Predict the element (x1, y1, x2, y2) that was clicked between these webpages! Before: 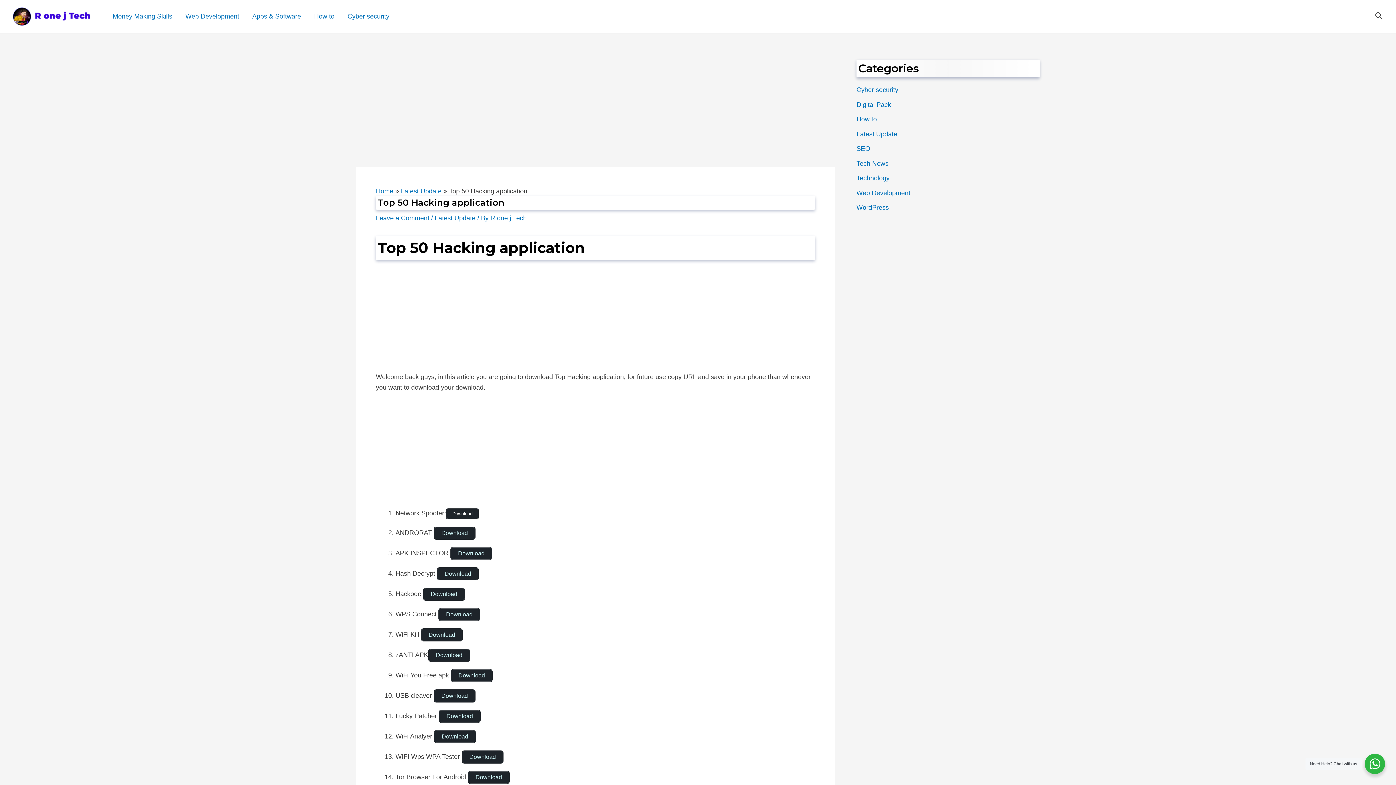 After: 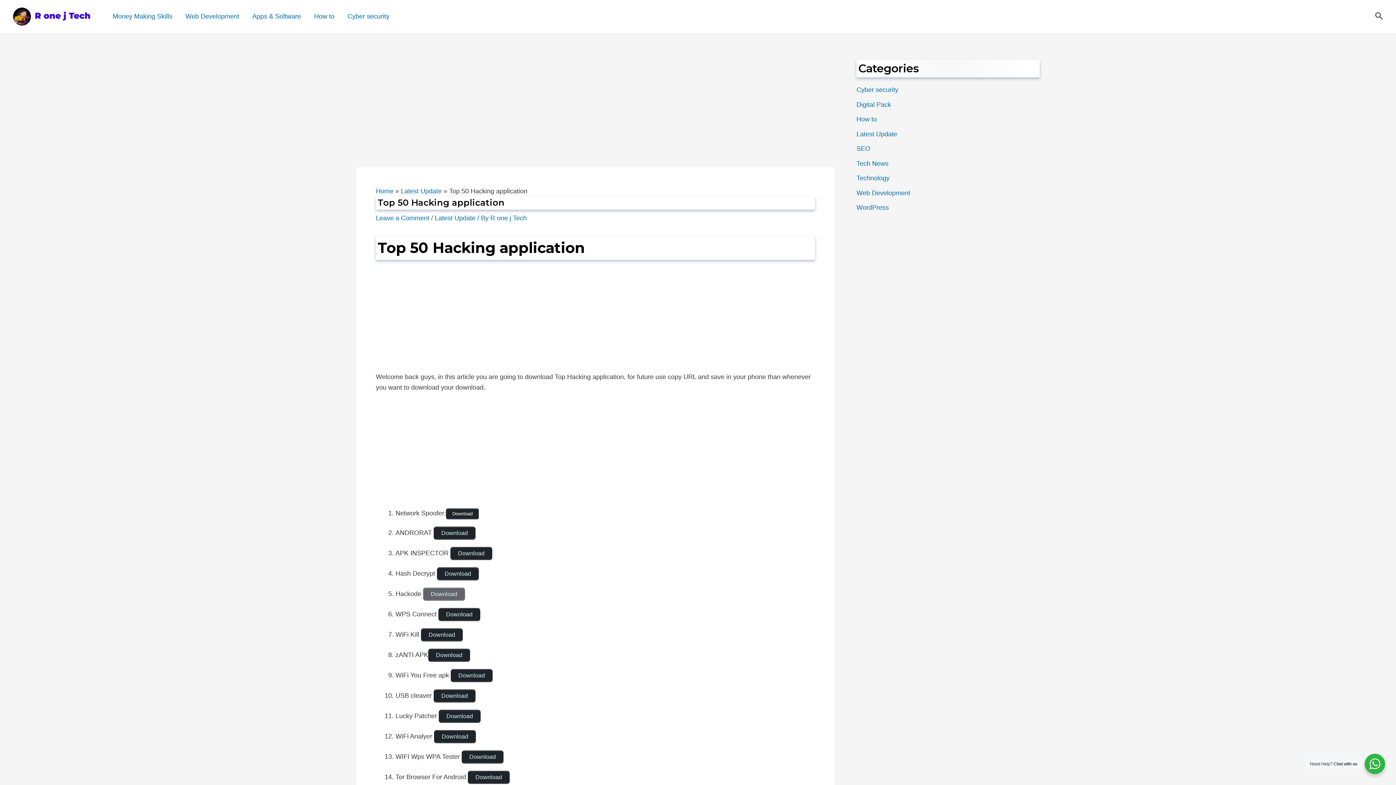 Action: bbox: (423, 587, 465, 600) label: Download